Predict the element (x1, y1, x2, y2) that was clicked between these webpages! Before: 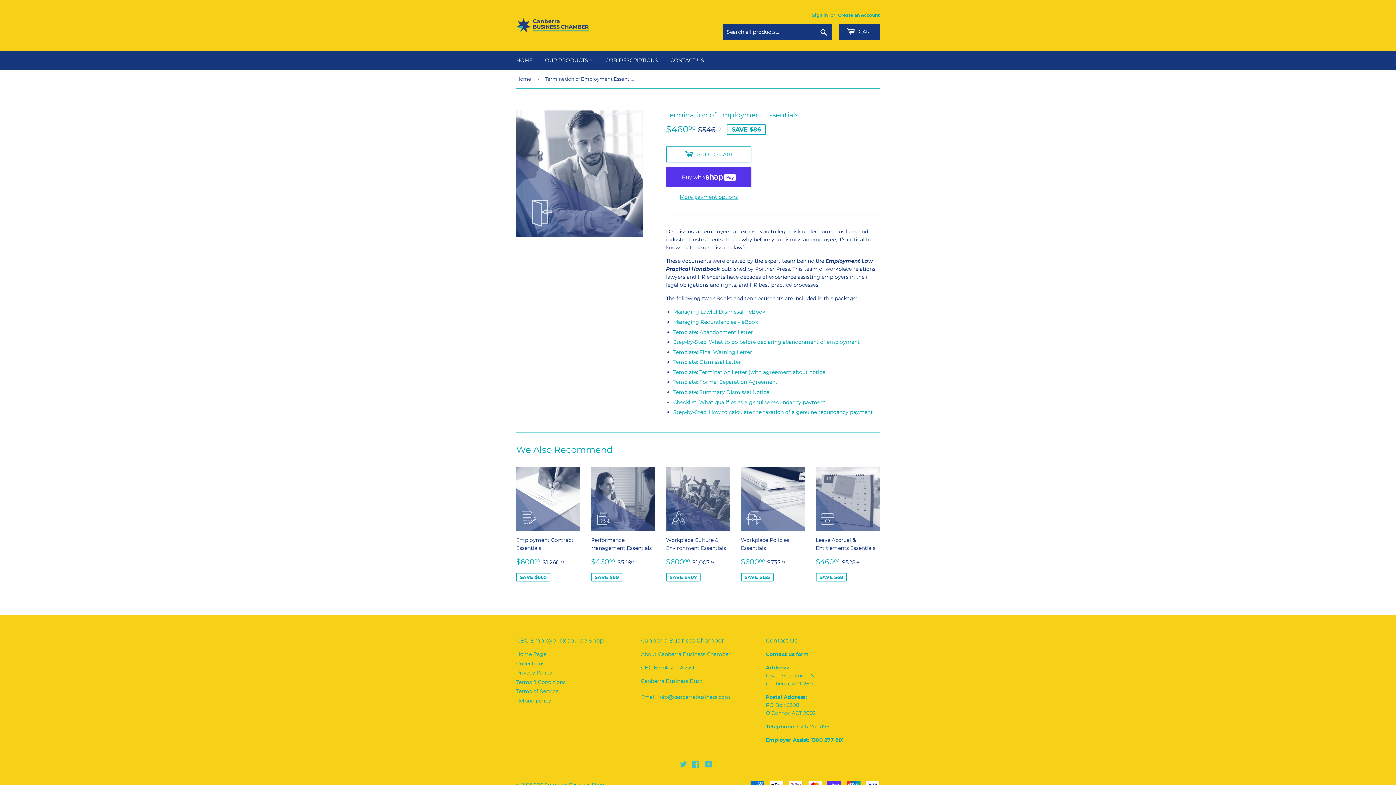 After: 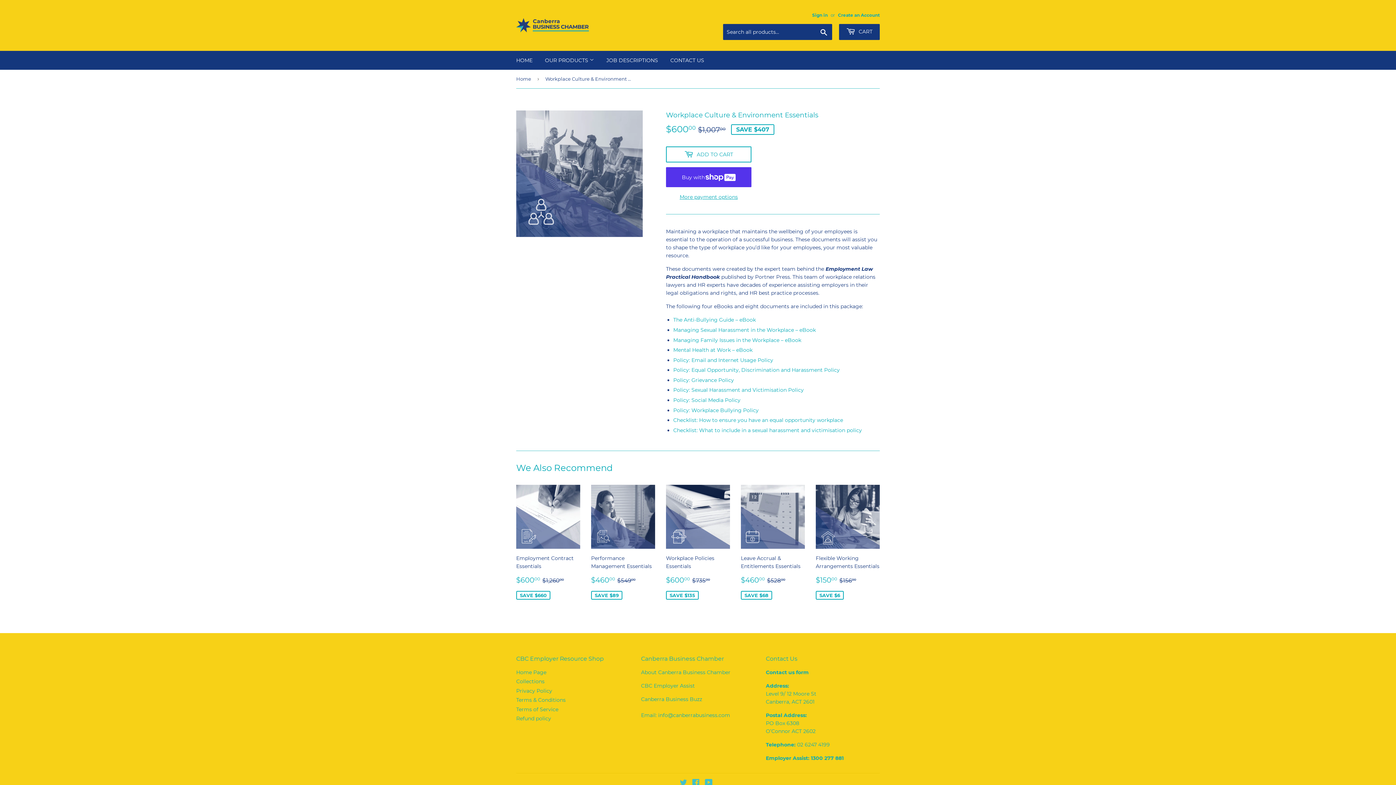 Action: label: Workplace Culture & Environment Essentials

Sale price
$60000 
$600.00
Regular price
$1,00700
$1,007.00
SAVE $407 bbox: (666, 467, 730, 582)